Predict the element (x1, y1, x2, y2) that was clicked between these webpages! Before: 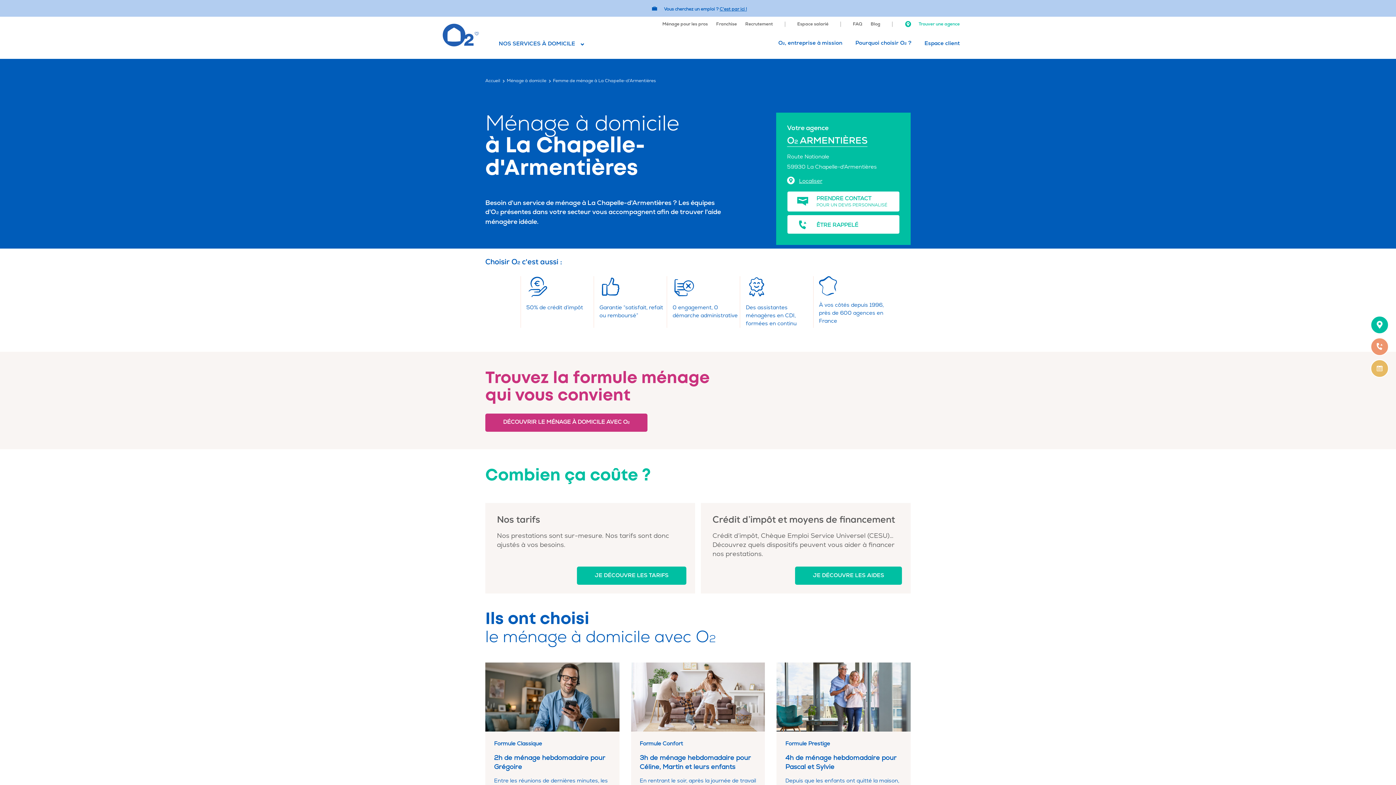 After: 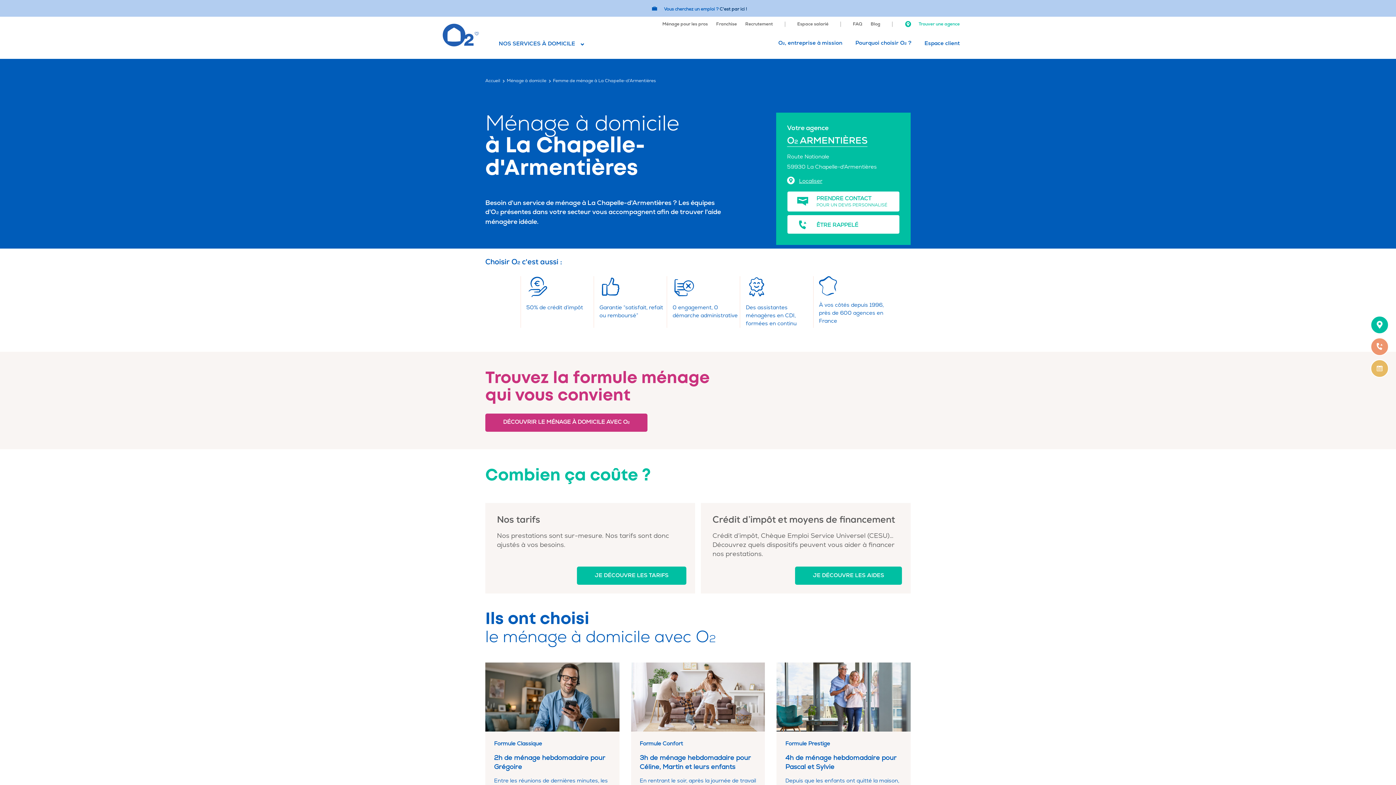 Action: bbox: (719, 6, 747, 12) label: Accédez au site O2 Recrute (Nouvelle fenêtre)